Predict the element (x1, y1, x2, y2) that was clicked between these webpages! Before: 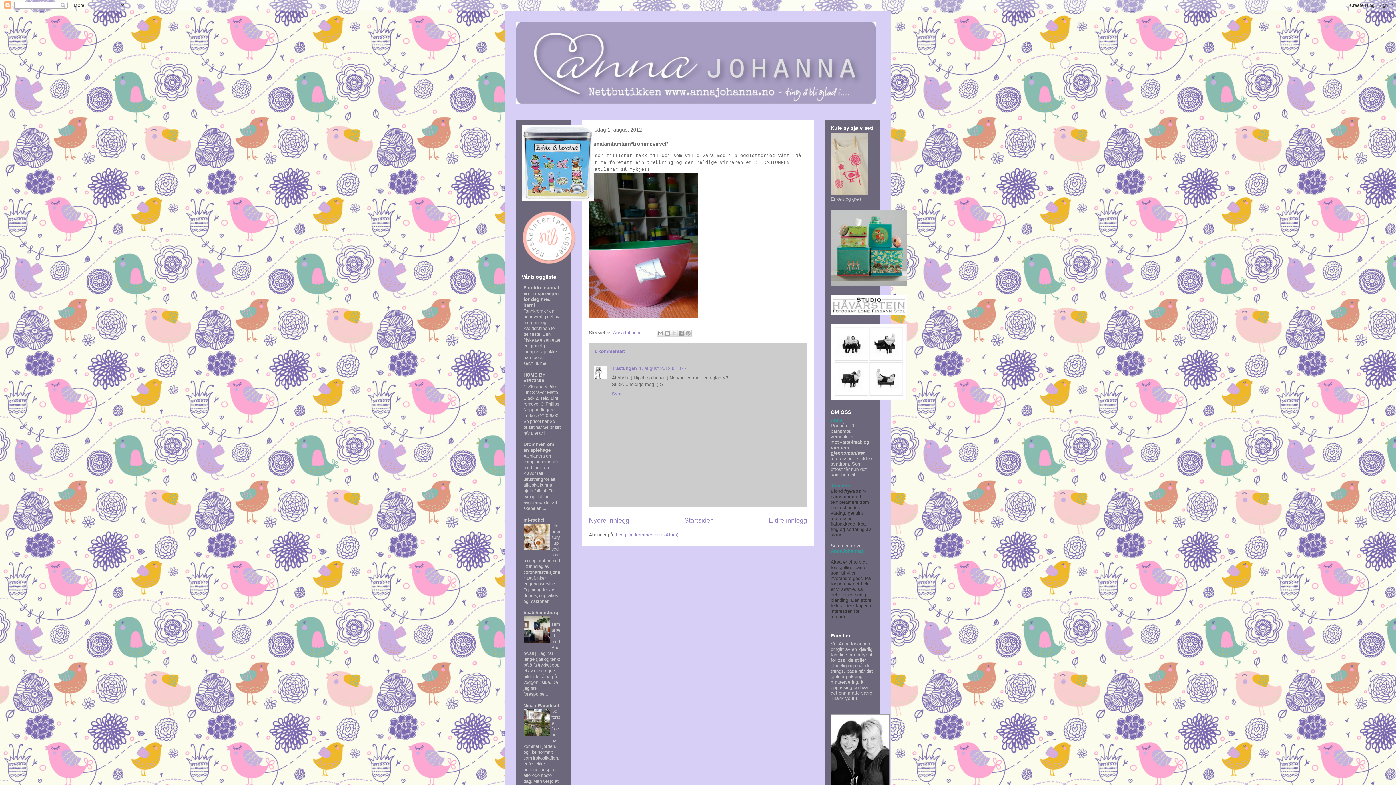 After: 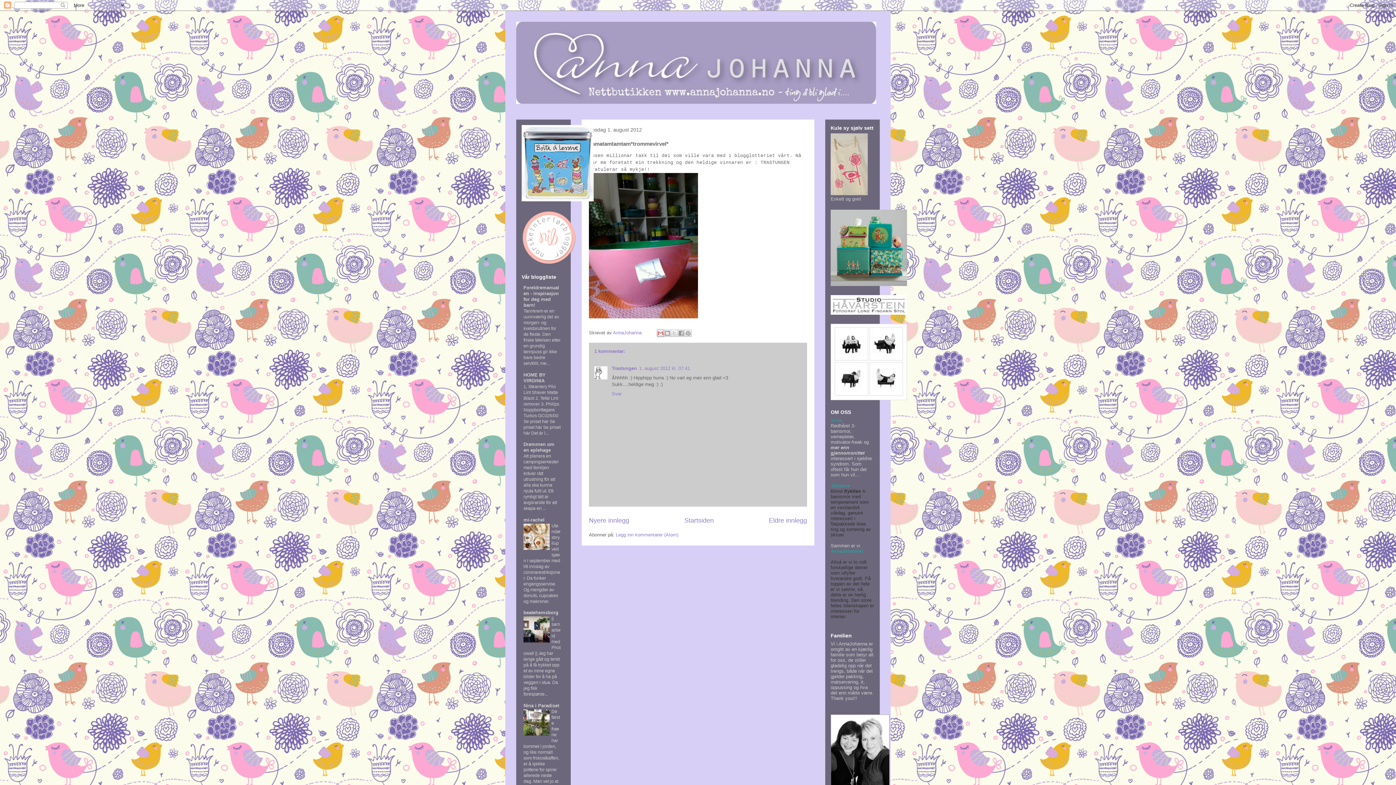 Action: bbox: (657, 329, 664, 337) label: Send dette via e-post